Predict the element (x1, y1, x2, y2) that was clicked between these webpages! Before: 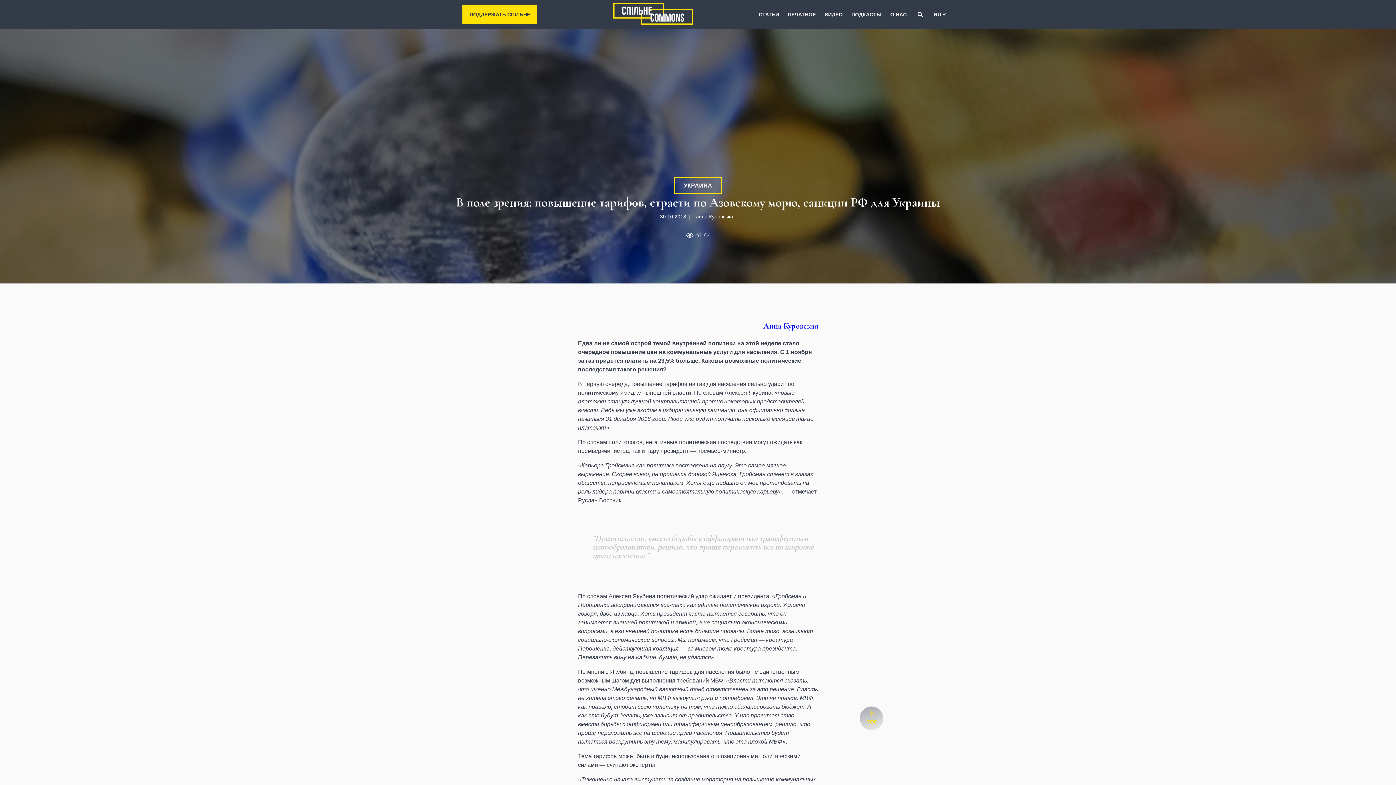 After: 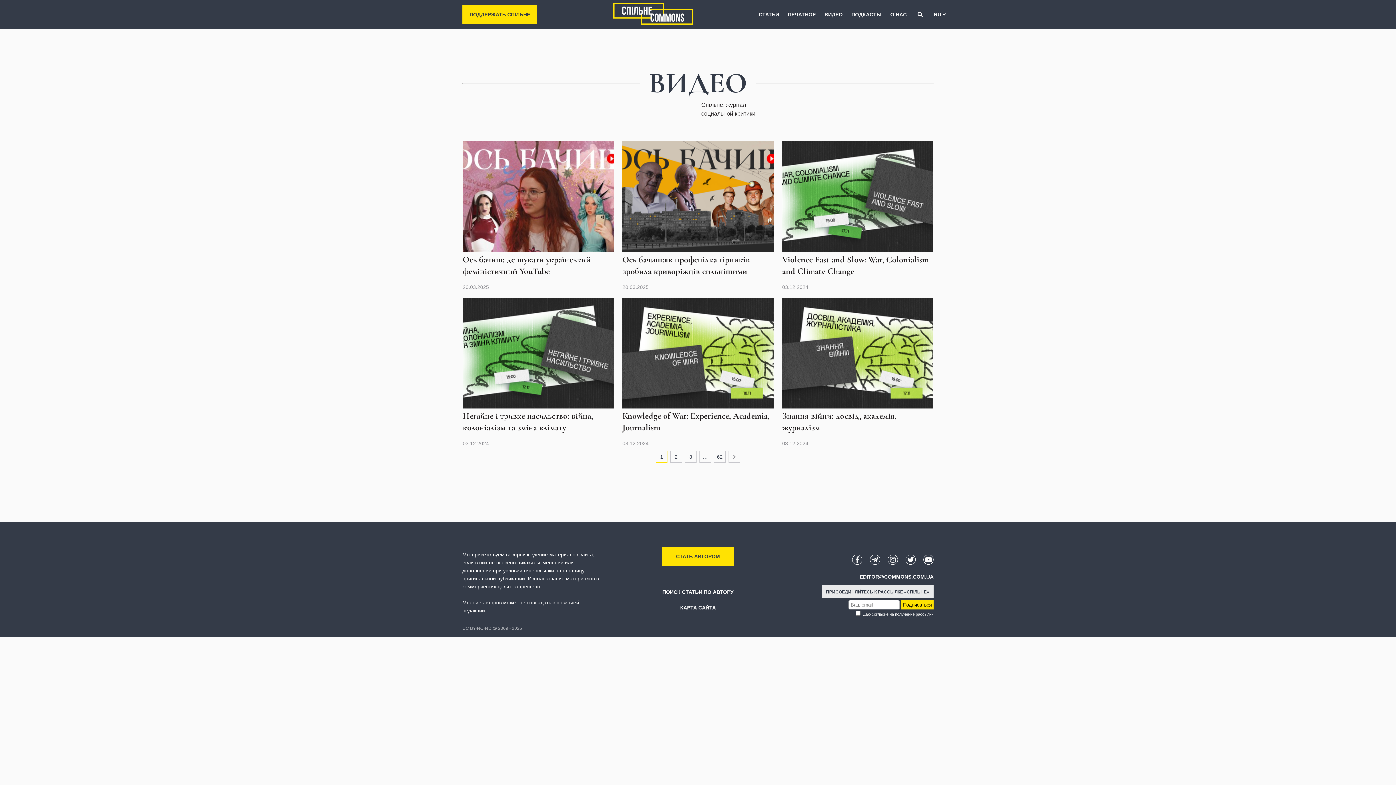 Action: bbox: (824, 10, 842, 18) label: ВИДЕО